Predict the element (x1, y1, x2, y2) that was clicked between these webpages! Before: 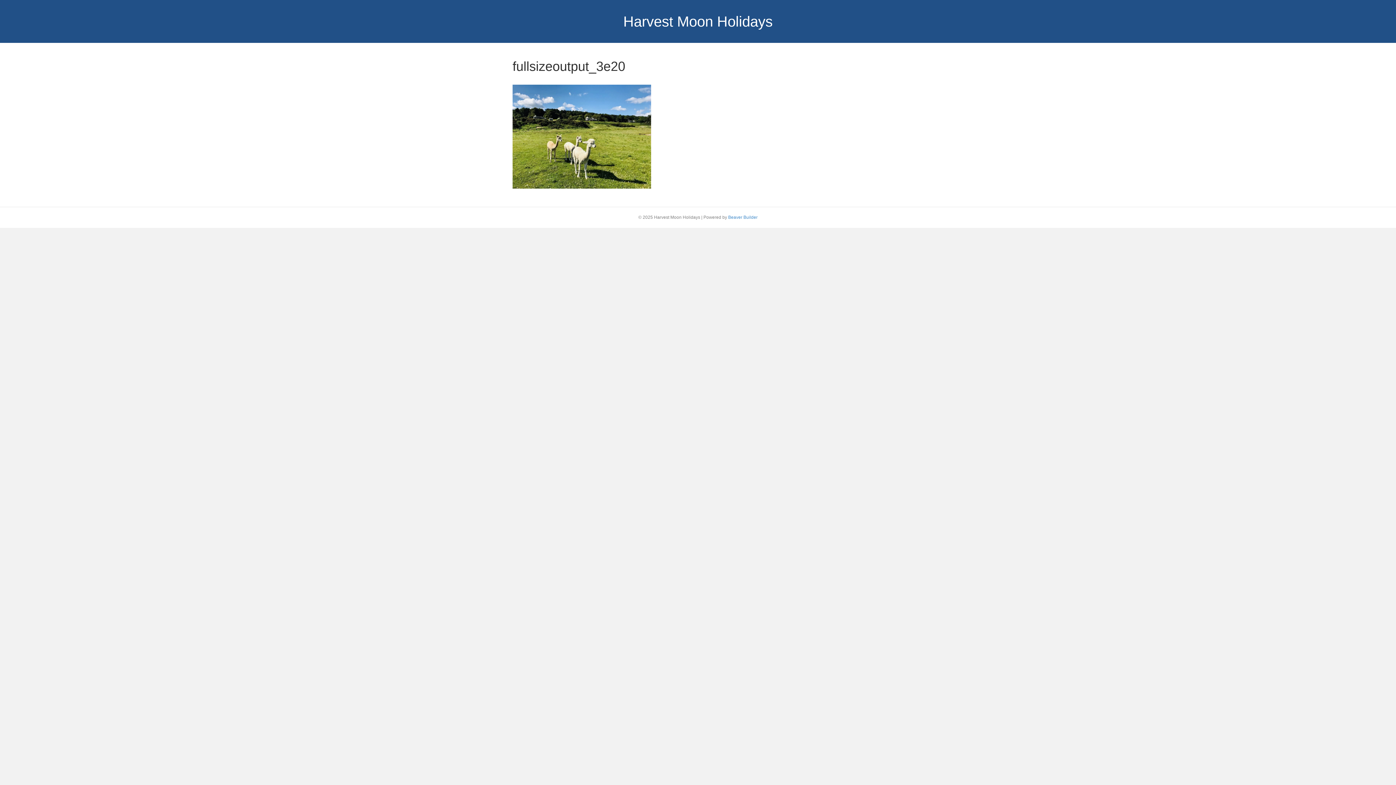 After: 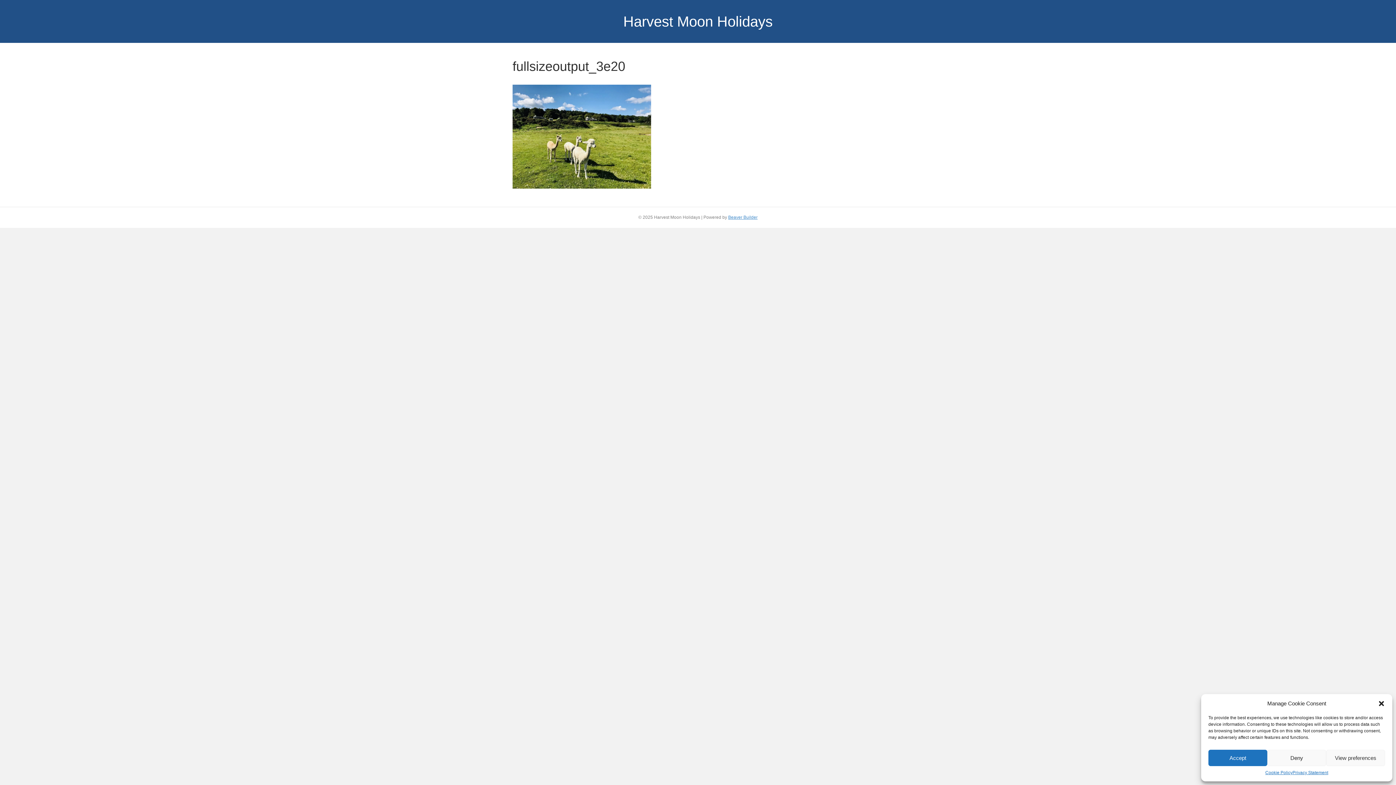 Action: label: Beaver Builder bbox: (728, 214, 757, 219)